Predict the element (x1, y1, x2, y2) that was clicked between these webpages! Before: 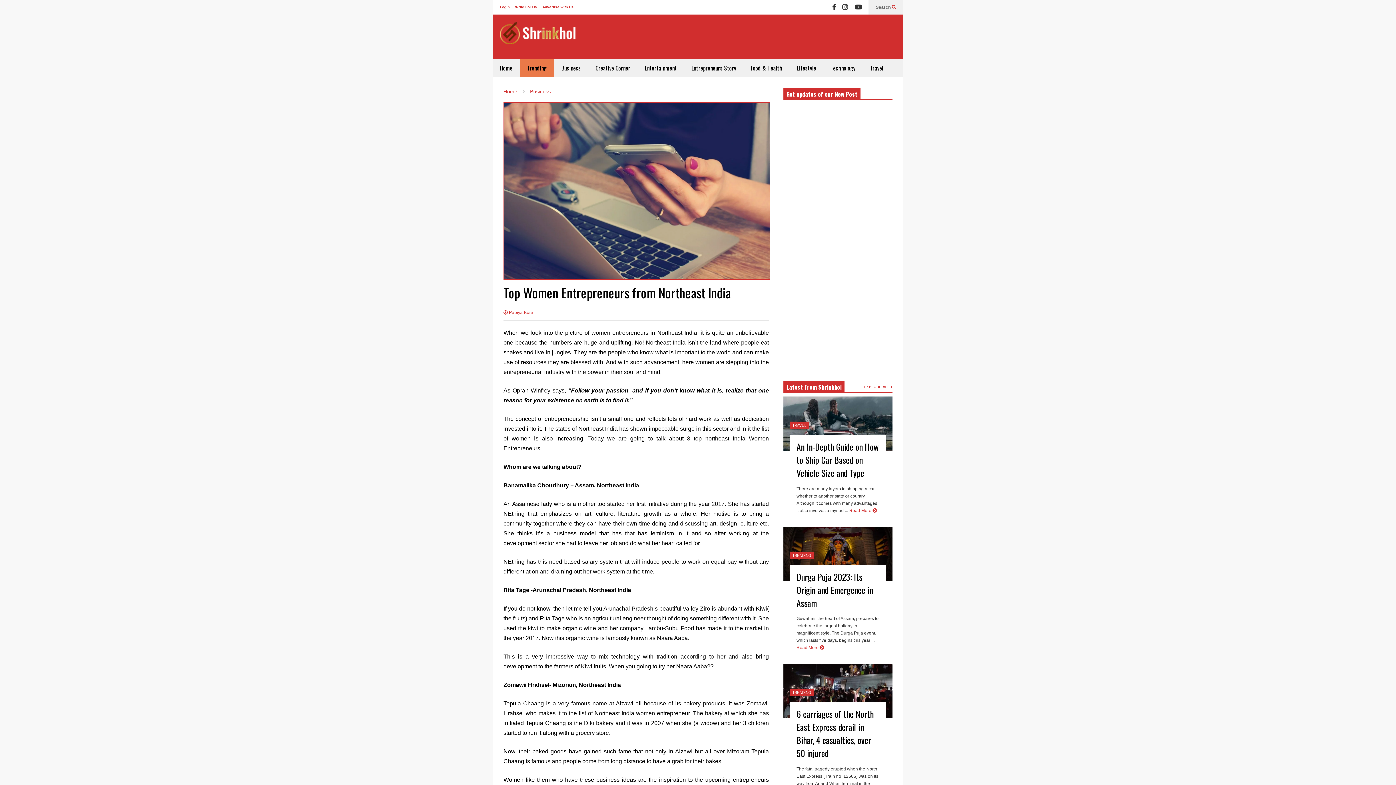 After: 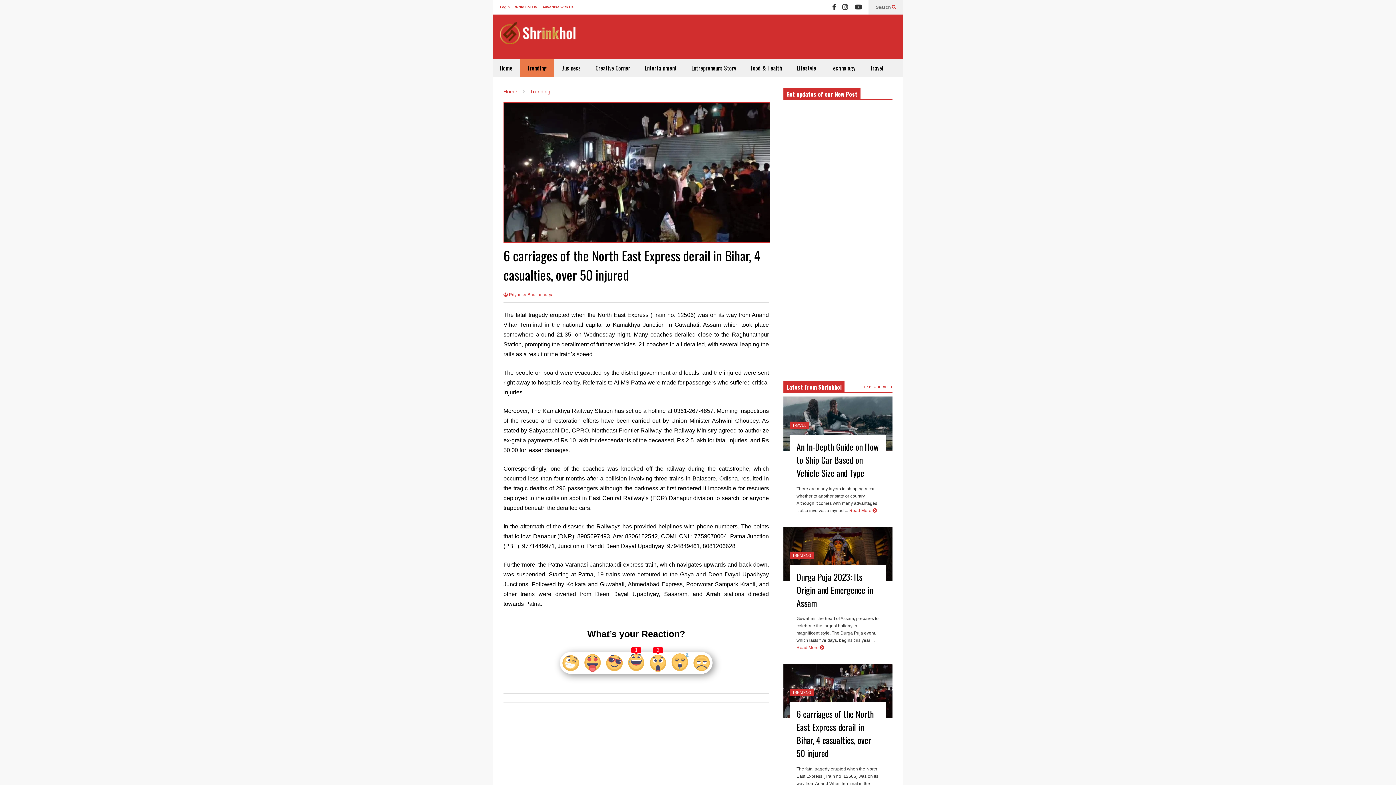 Action: bbox: (783, 682, 892, 718)